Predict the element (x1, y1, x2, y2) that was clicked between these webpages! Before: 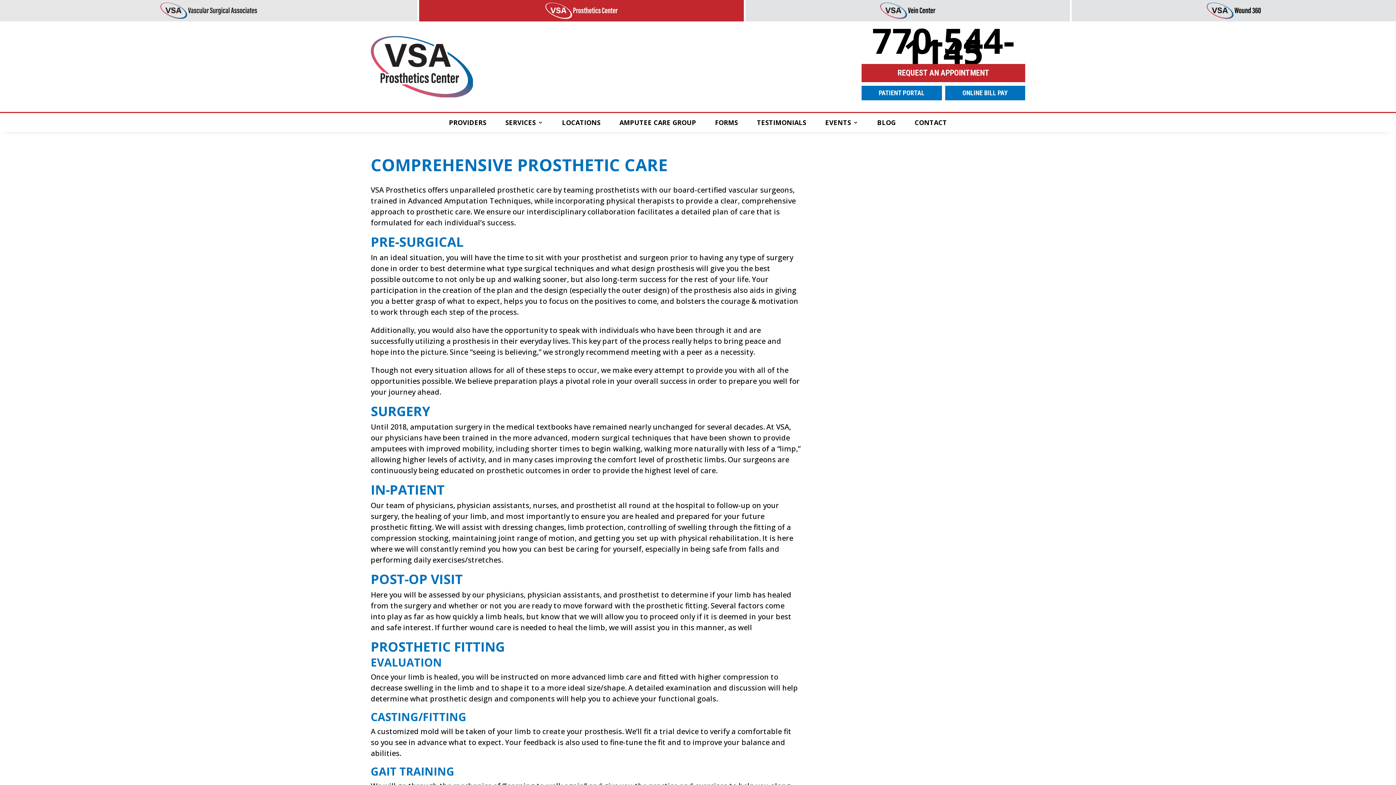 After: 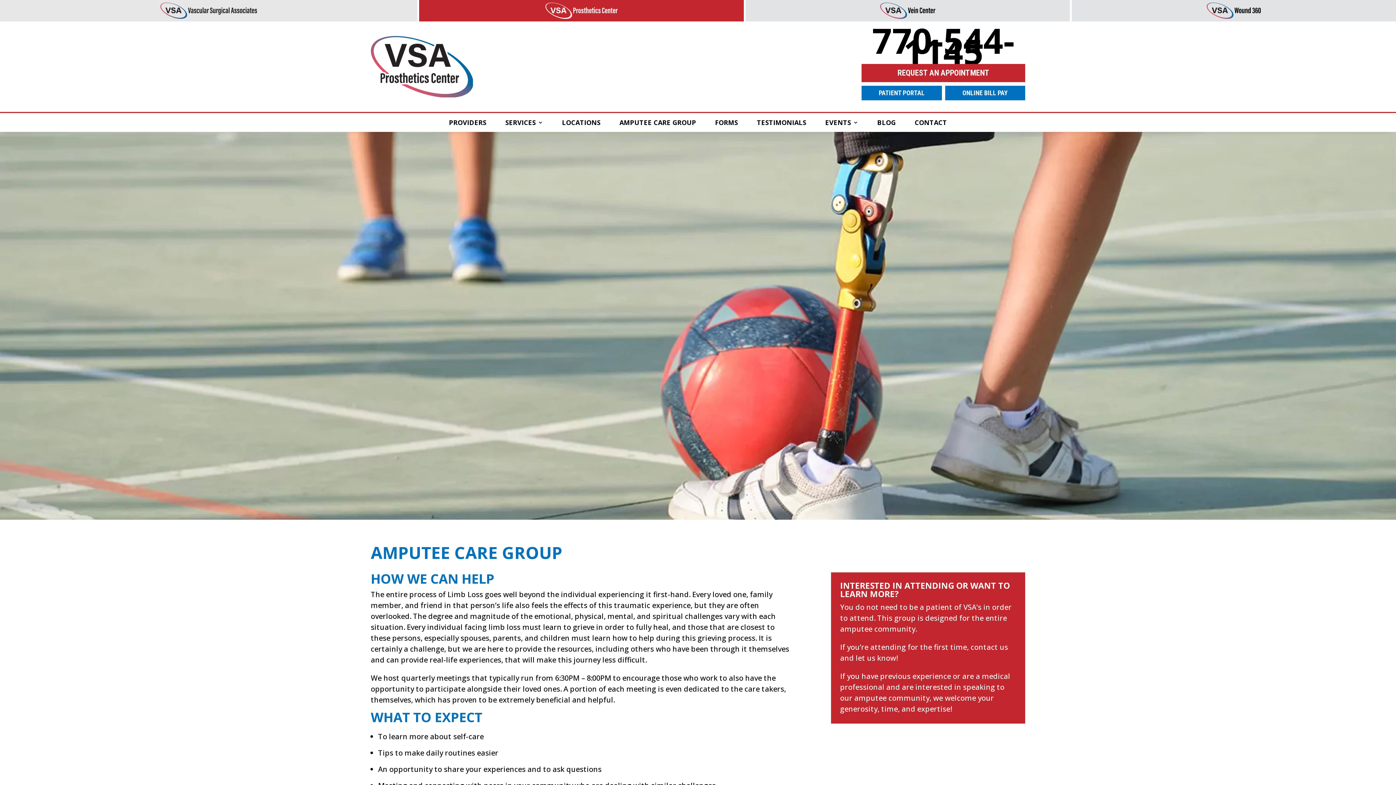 Action: label: AMPUTEE CARE GROUP bbox: (619, 118, 696, 129)